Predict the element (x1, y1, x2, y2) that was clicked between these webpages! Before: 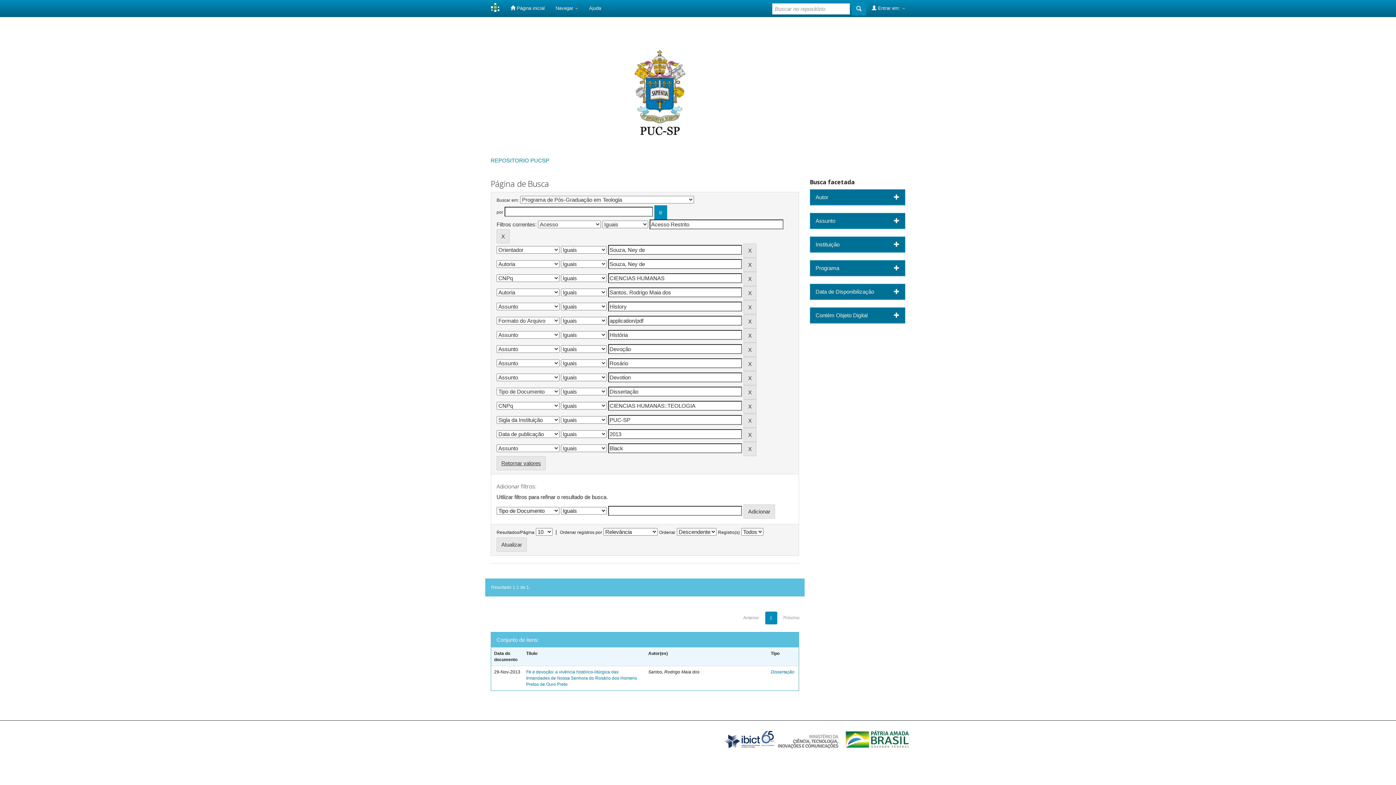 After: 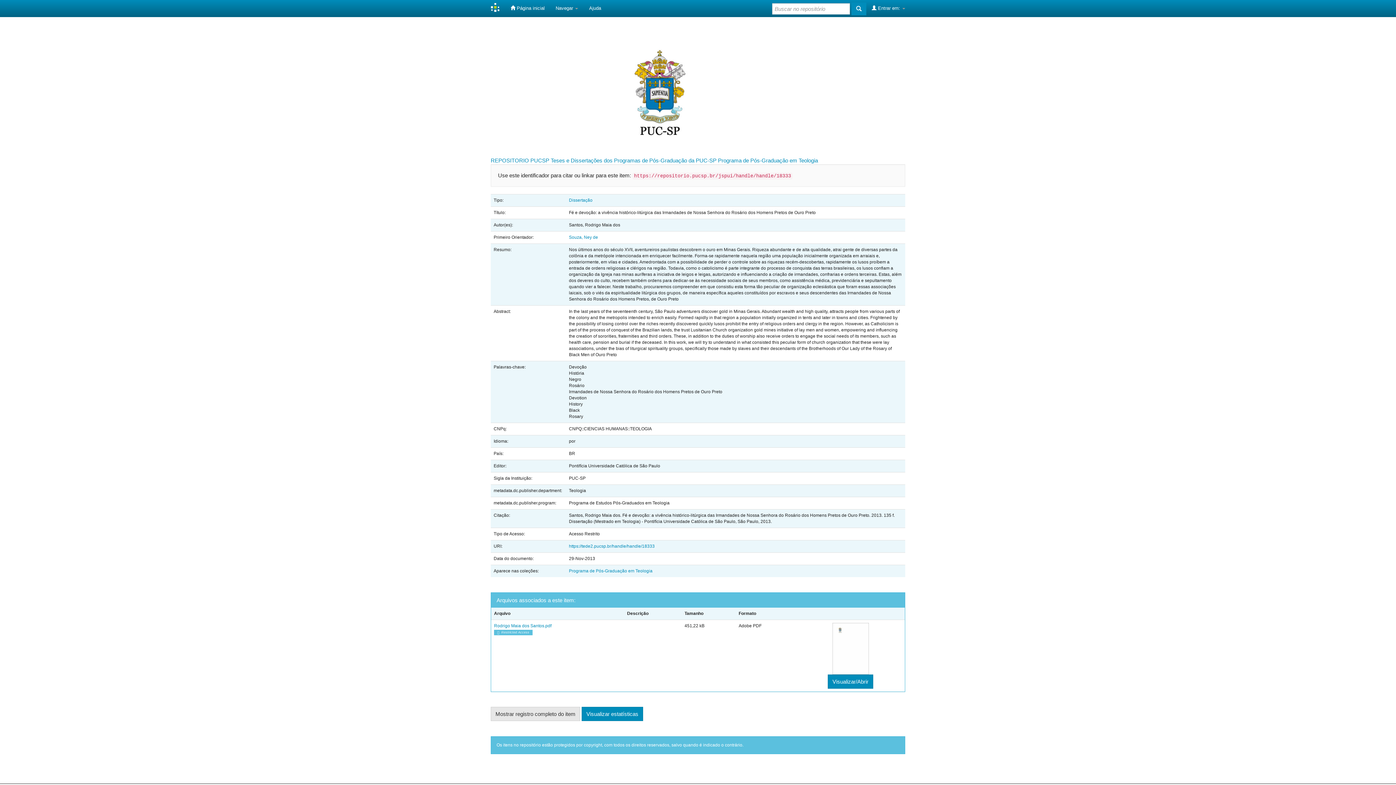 Action: label: Fé e devoção: a vivência histórico-litúrgica das Irmandades de Nossa Senhora do Rosário dos Homens Pretos de Ouro Preto bbox: (526, 669, 637, 687)